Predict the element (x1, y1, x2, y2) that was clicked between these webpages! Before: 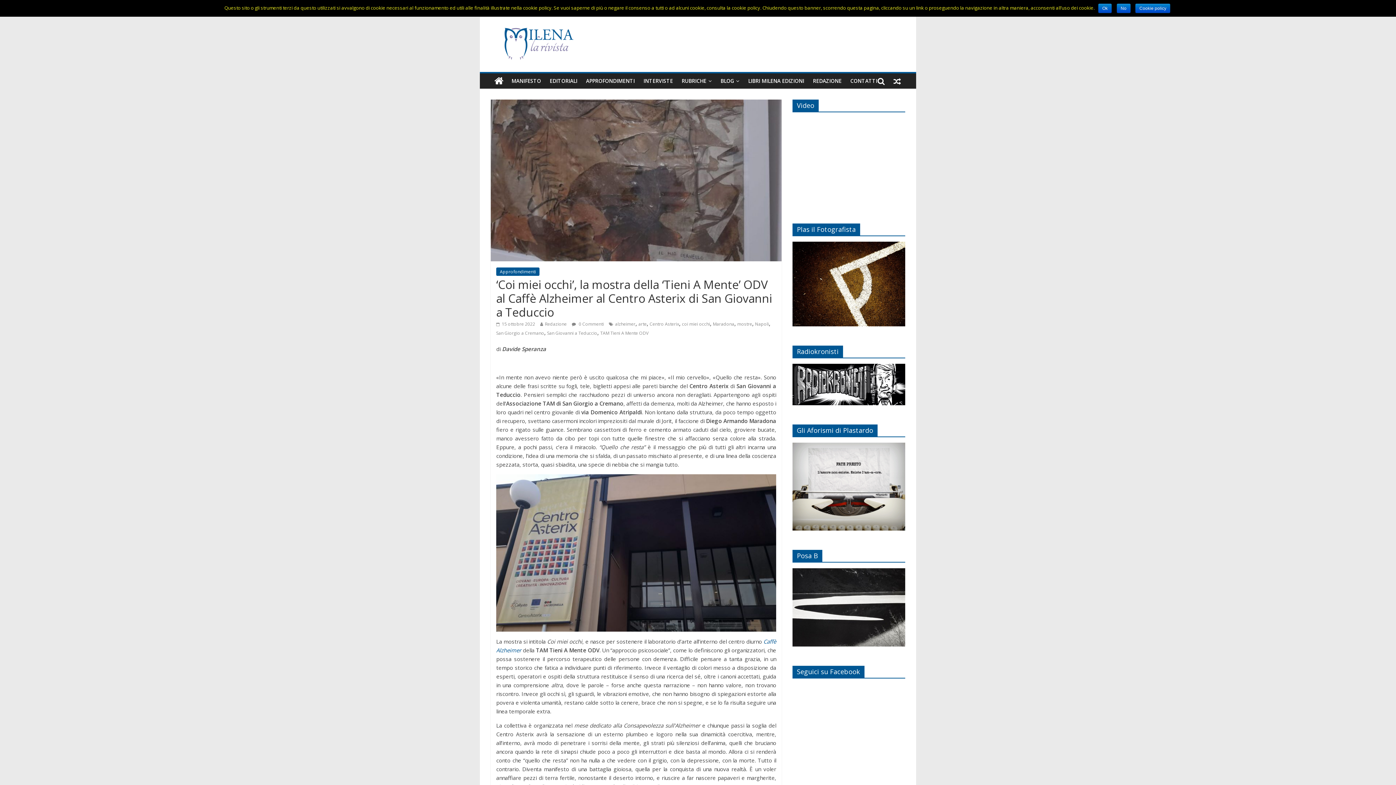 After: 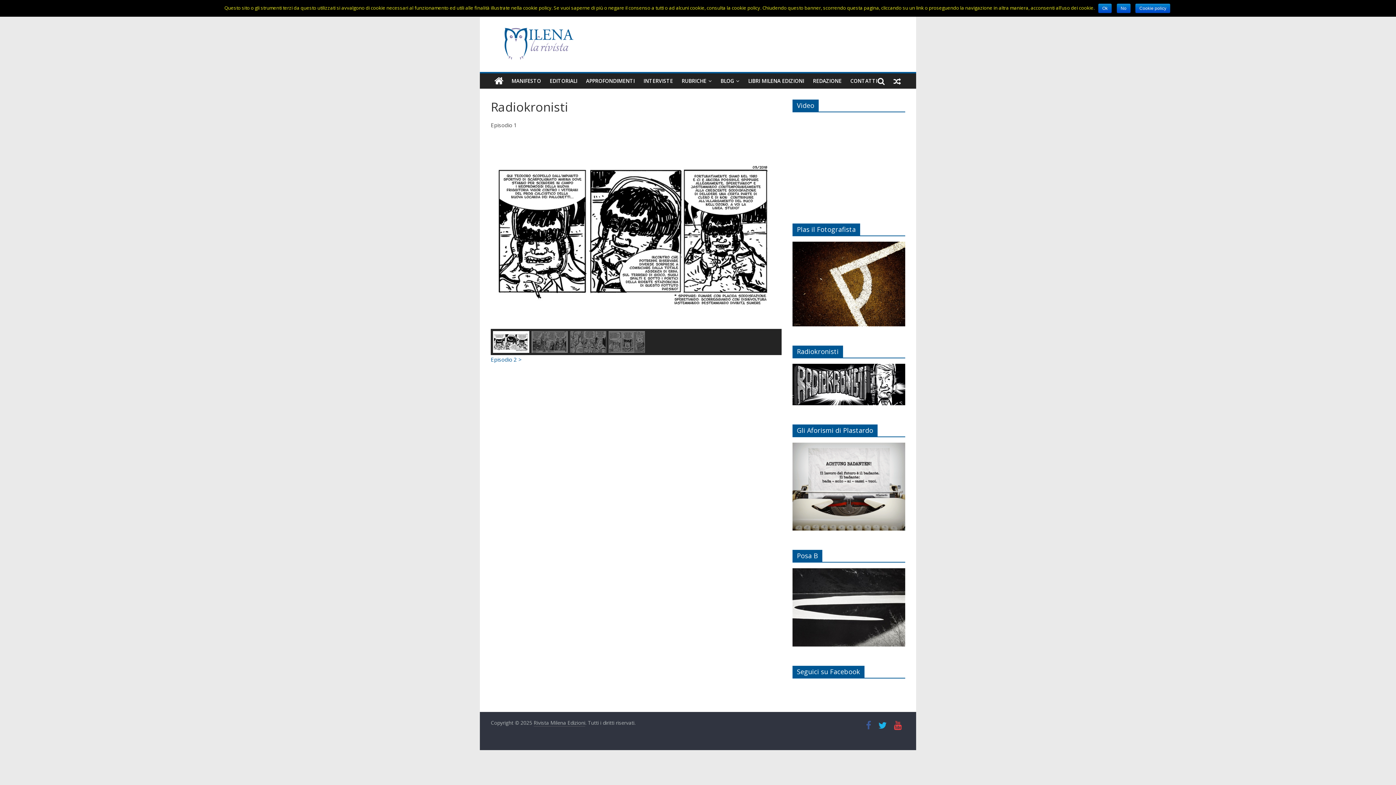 Action: bbox: (792, 364, 905, 371)